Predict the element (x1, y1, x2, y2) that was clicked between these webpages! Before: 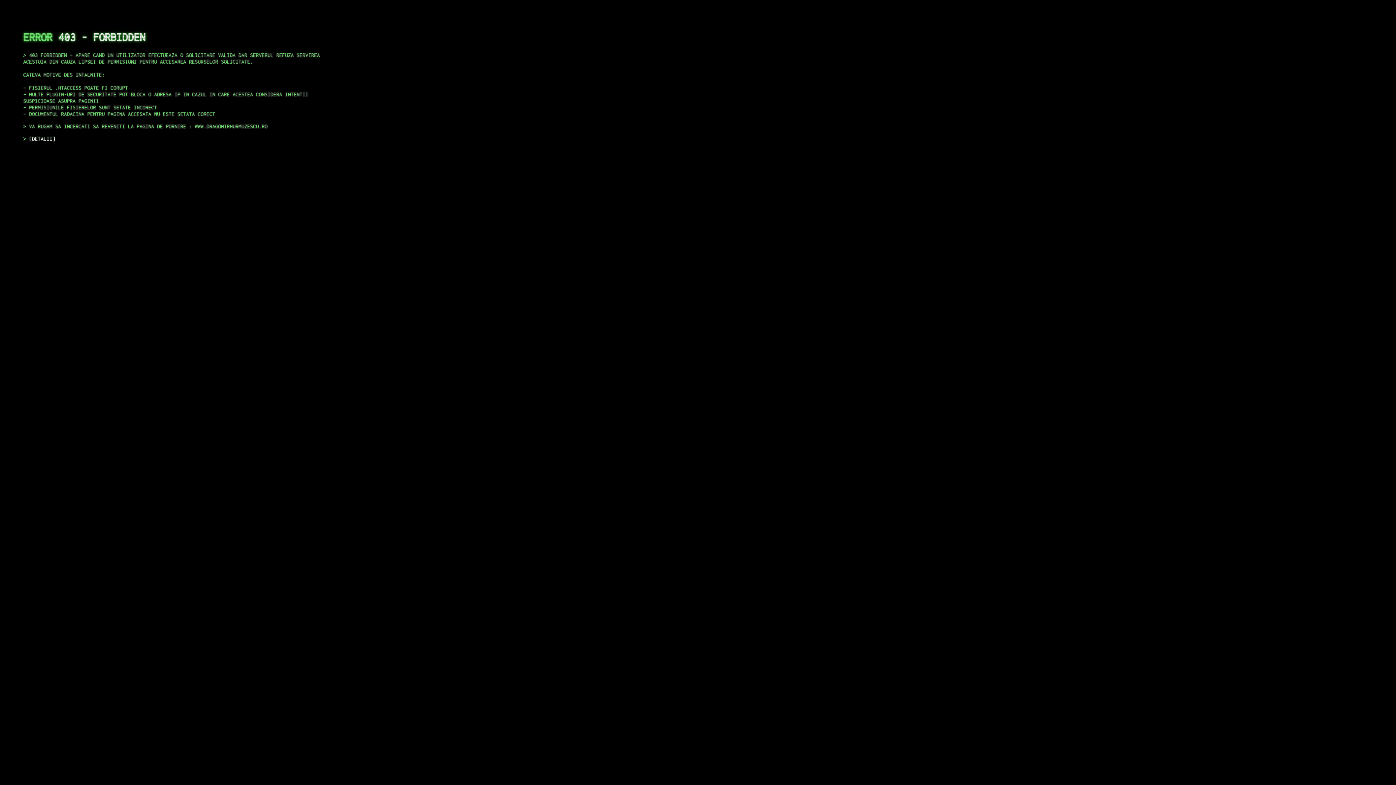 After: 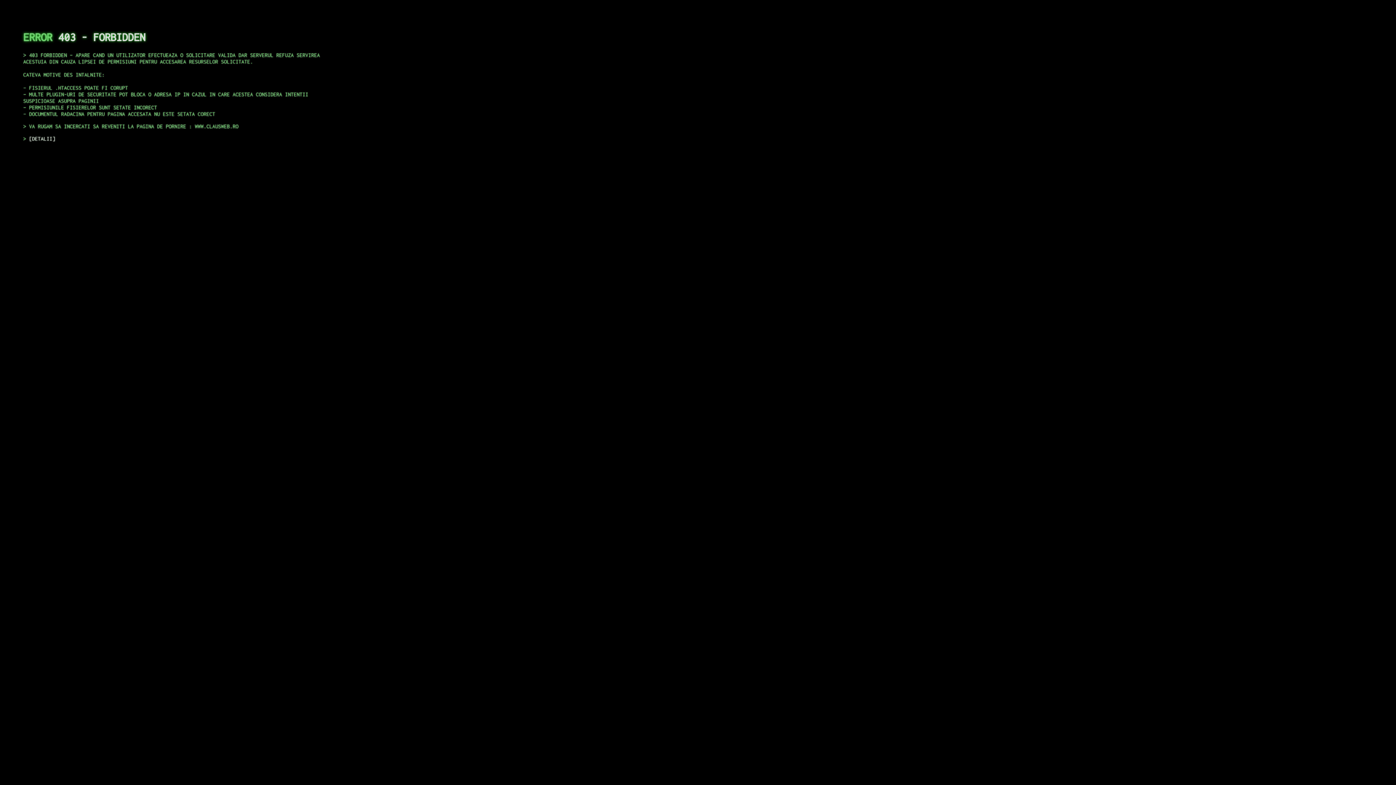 Action: label: DETALII bbox: (29, 135, 55, 141)